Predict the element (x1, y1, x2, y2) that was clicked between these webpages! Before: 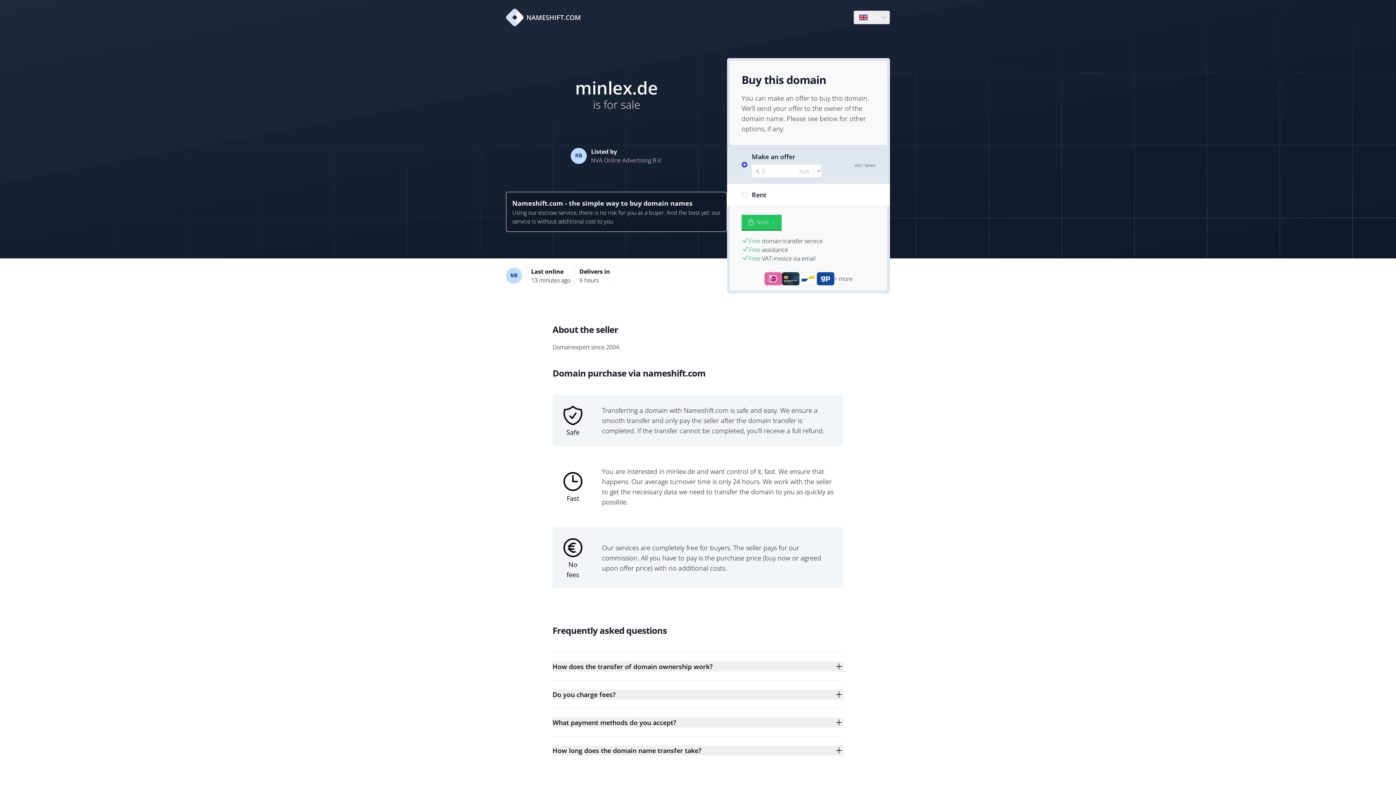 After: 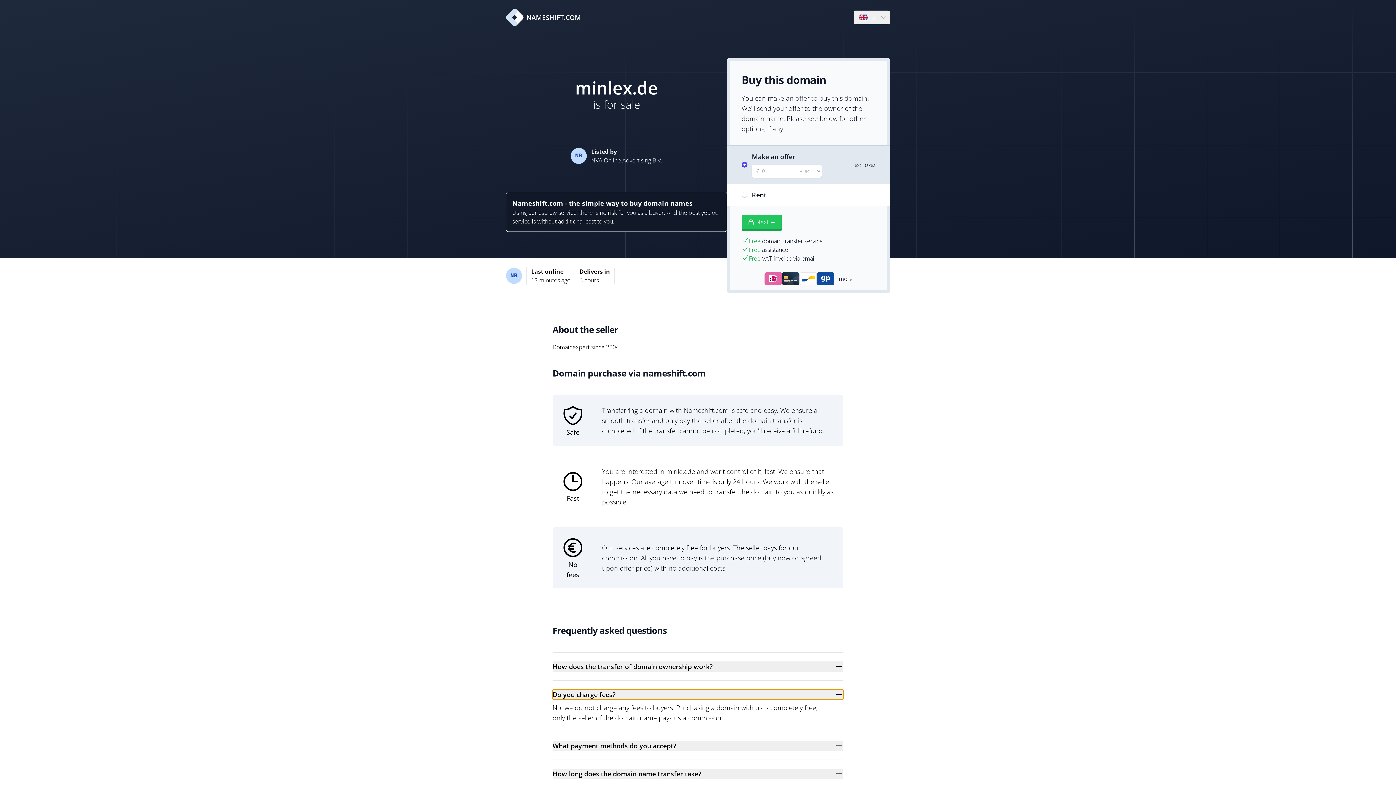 Action: label: Do you charge fees? bbox: (552, 689, 843, 700)